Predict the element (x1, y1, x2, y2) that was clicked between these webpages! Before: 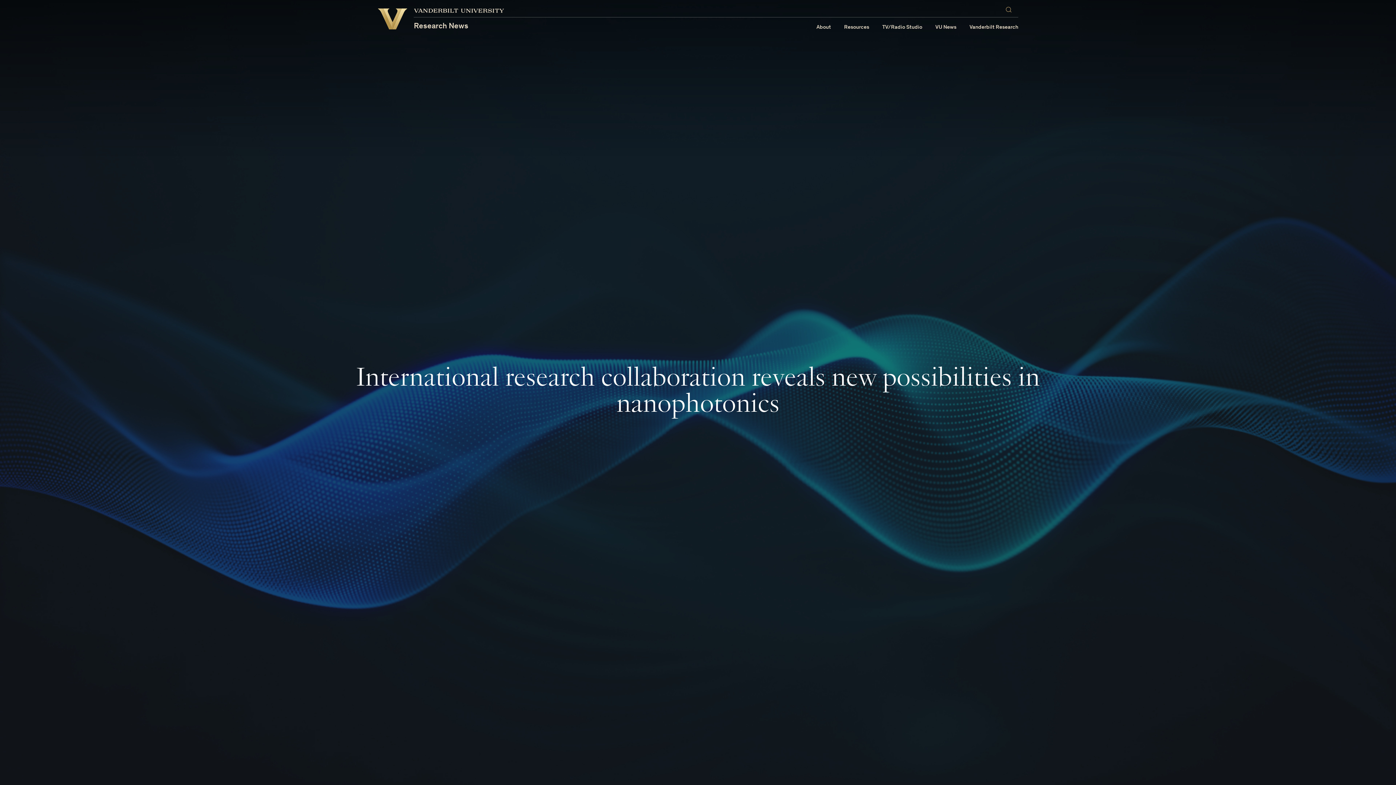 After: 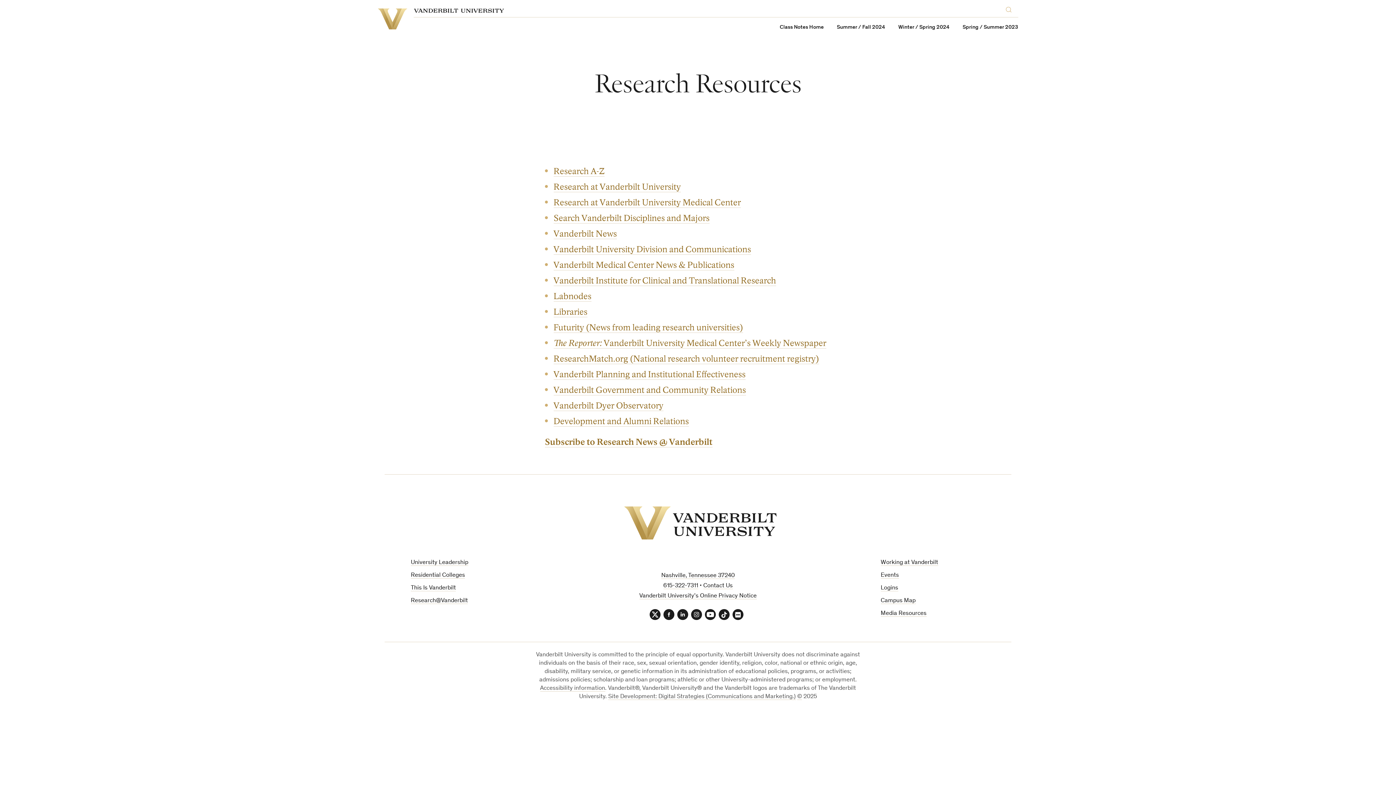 Action: bbox: (844, 24, 869, 30) label: Resources